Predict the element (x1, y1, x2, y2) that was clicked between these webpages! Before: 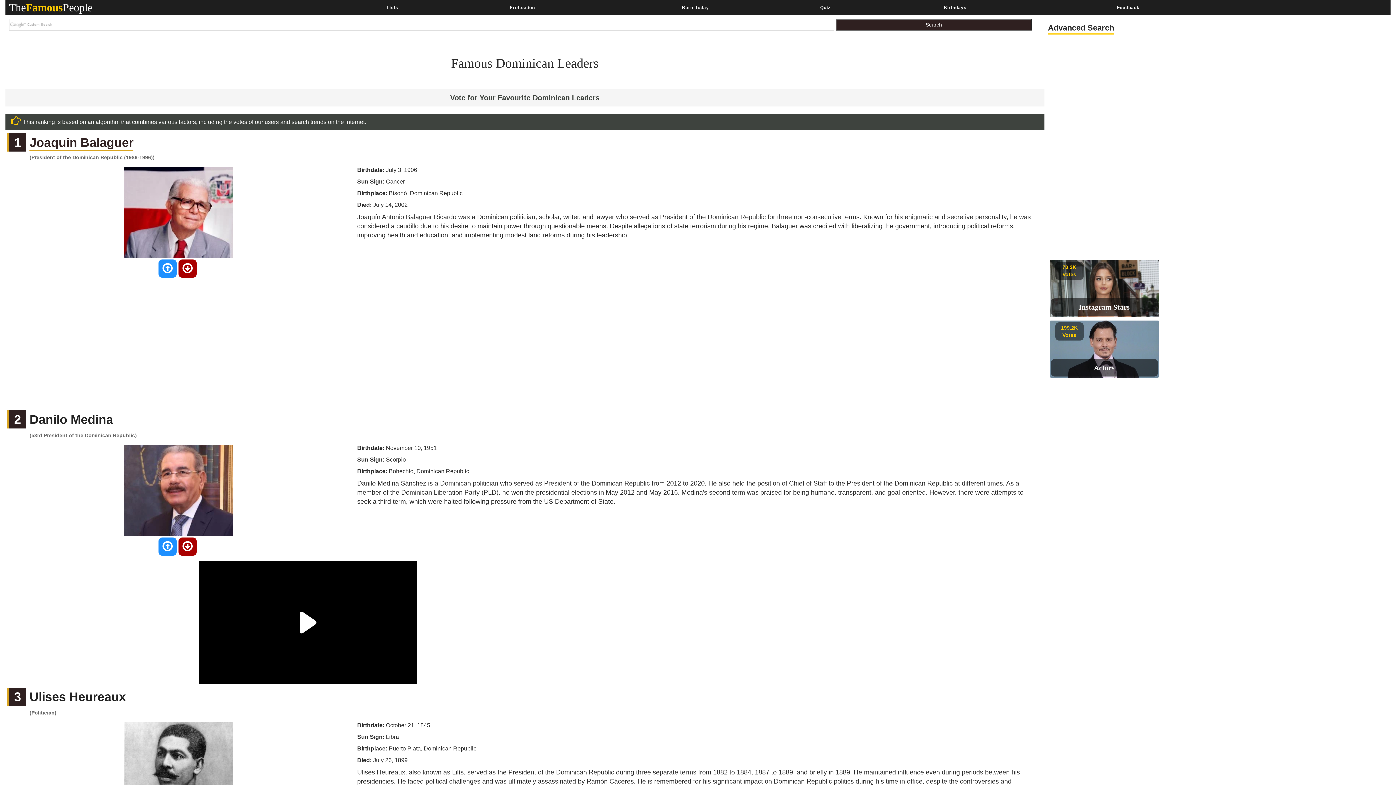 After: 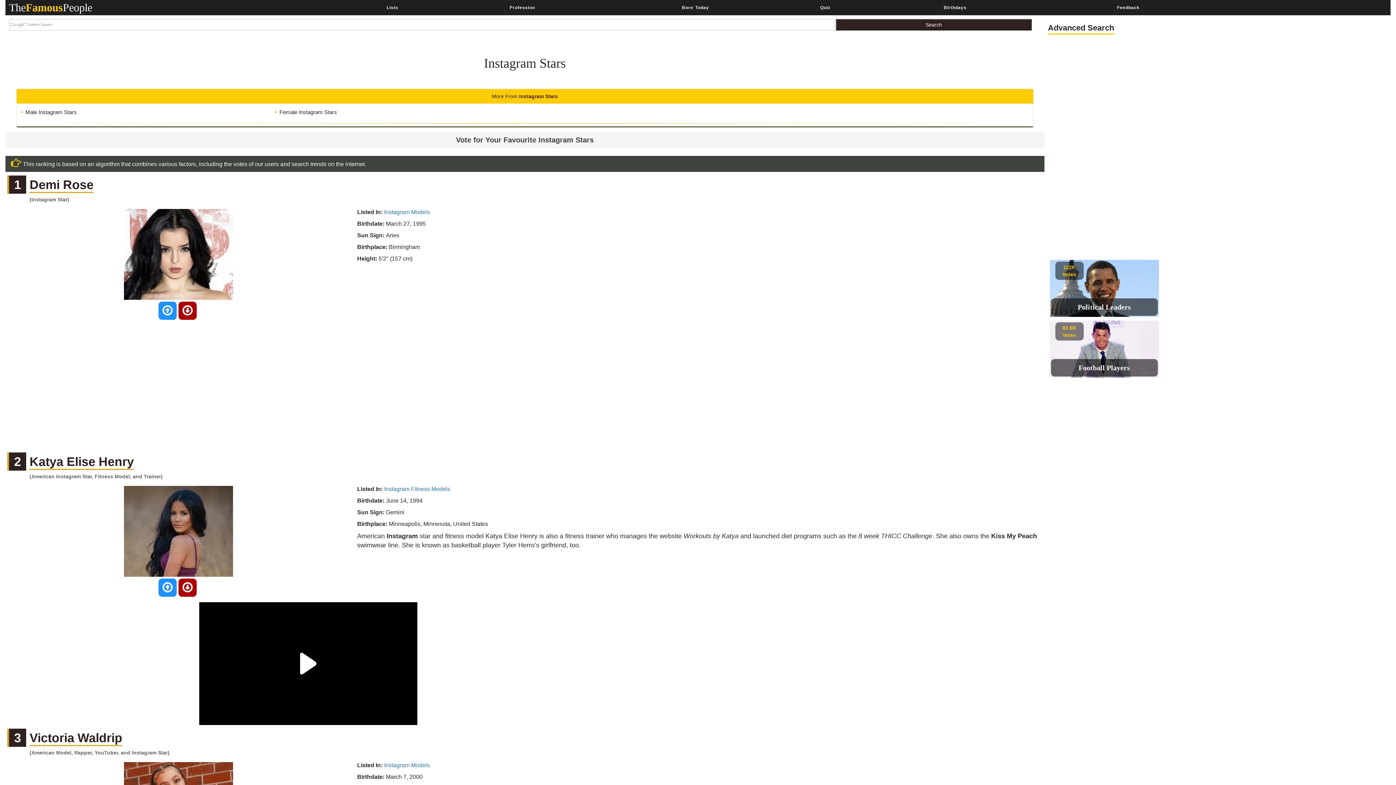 Action: bbox: (1079, 303, 1130, 311) label: Instagram Stars